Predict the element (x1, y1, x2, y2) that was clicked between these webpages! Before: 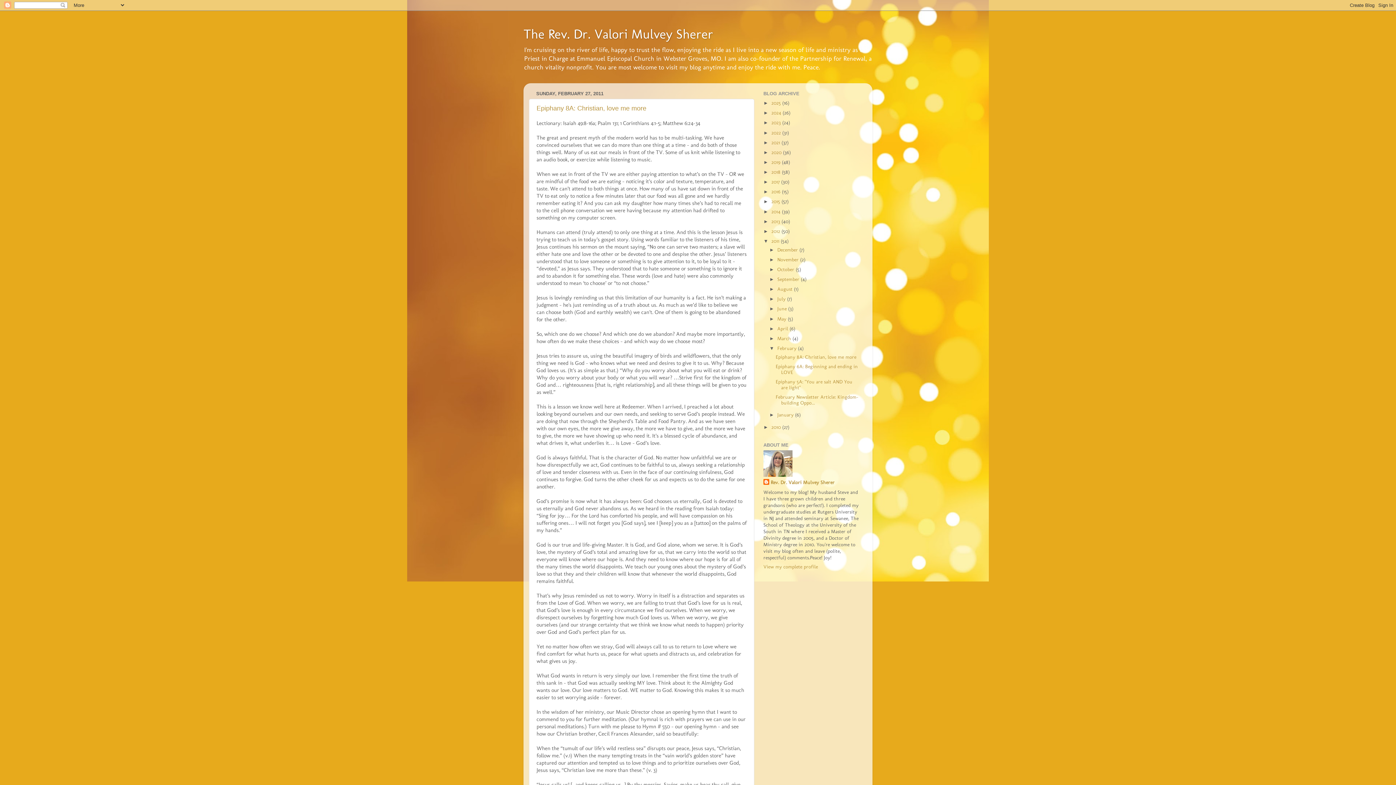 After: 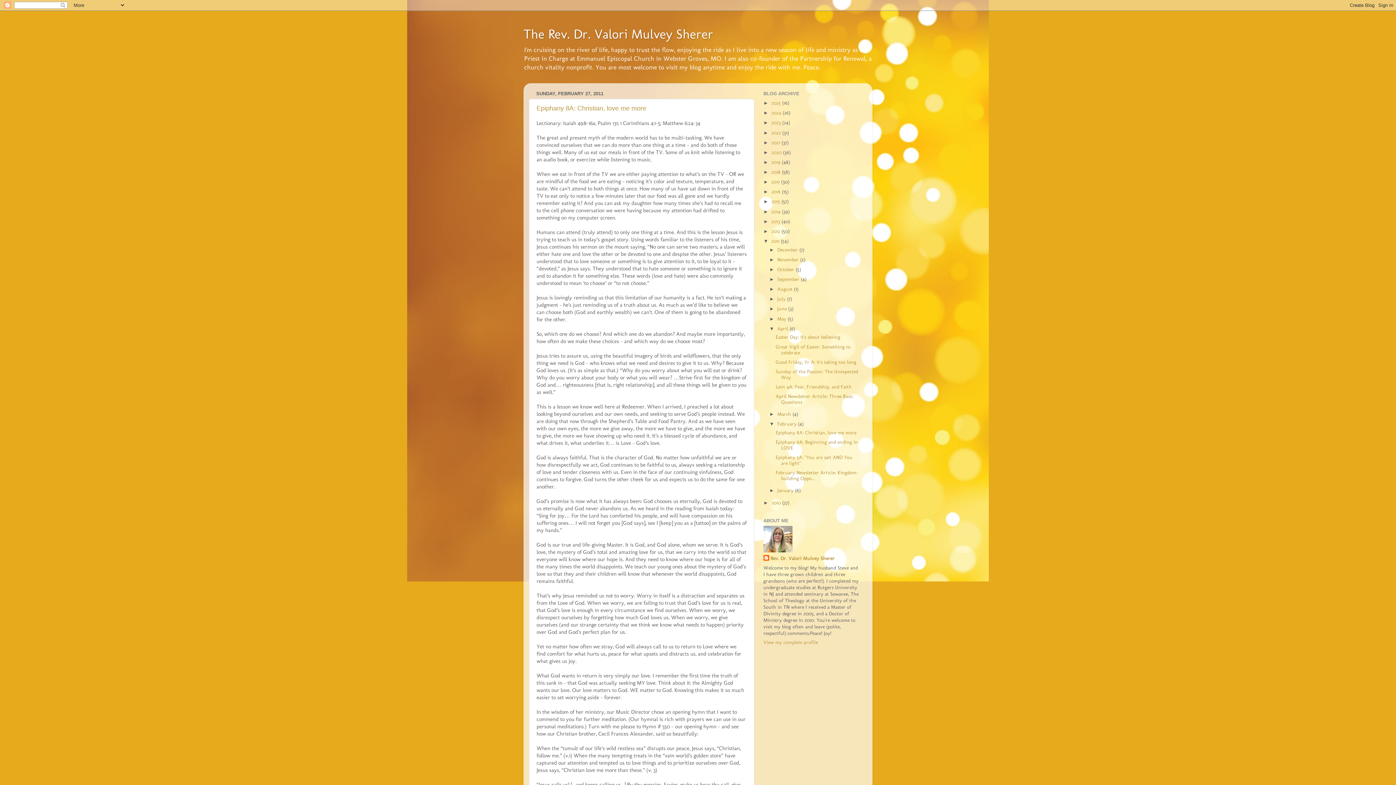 Action: label: ►   bbox: (769, 326, 777, 331)